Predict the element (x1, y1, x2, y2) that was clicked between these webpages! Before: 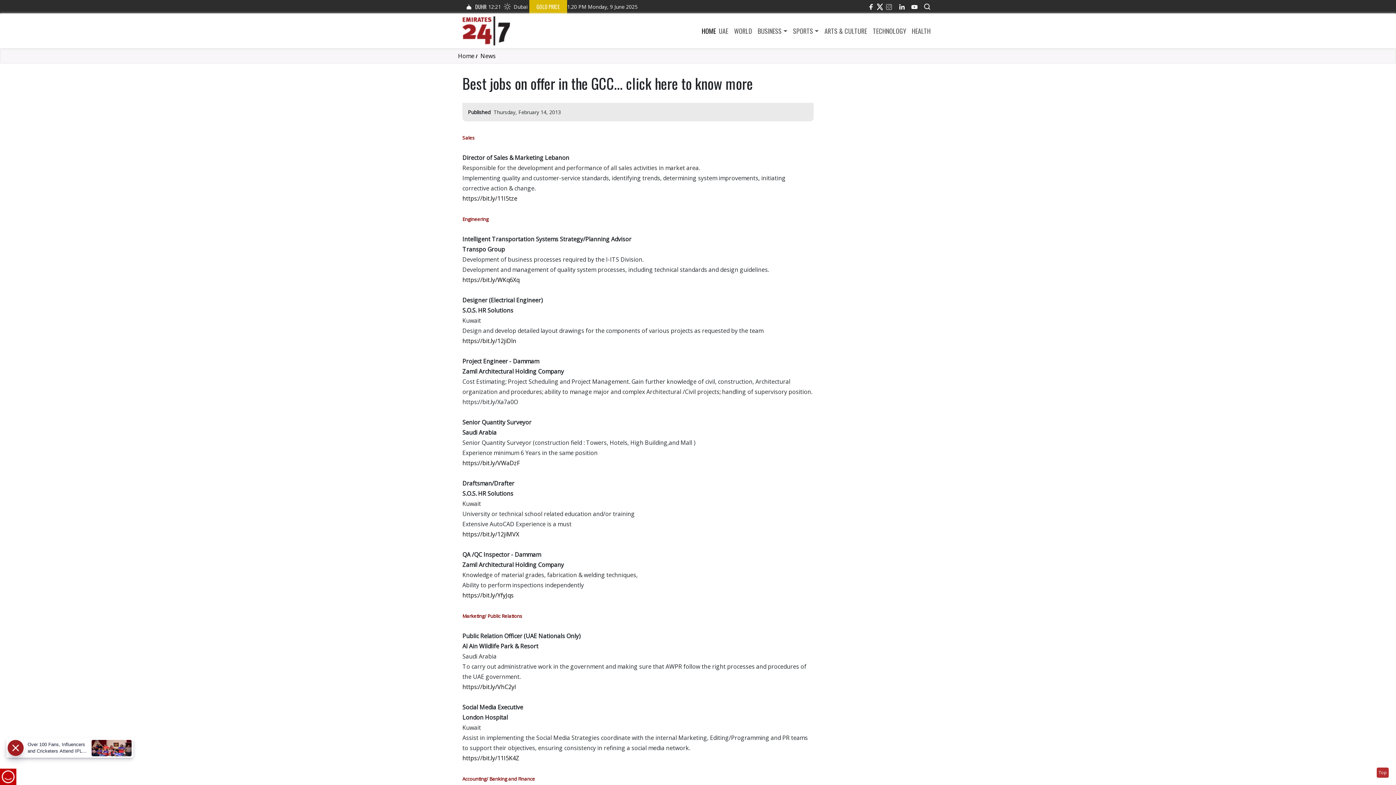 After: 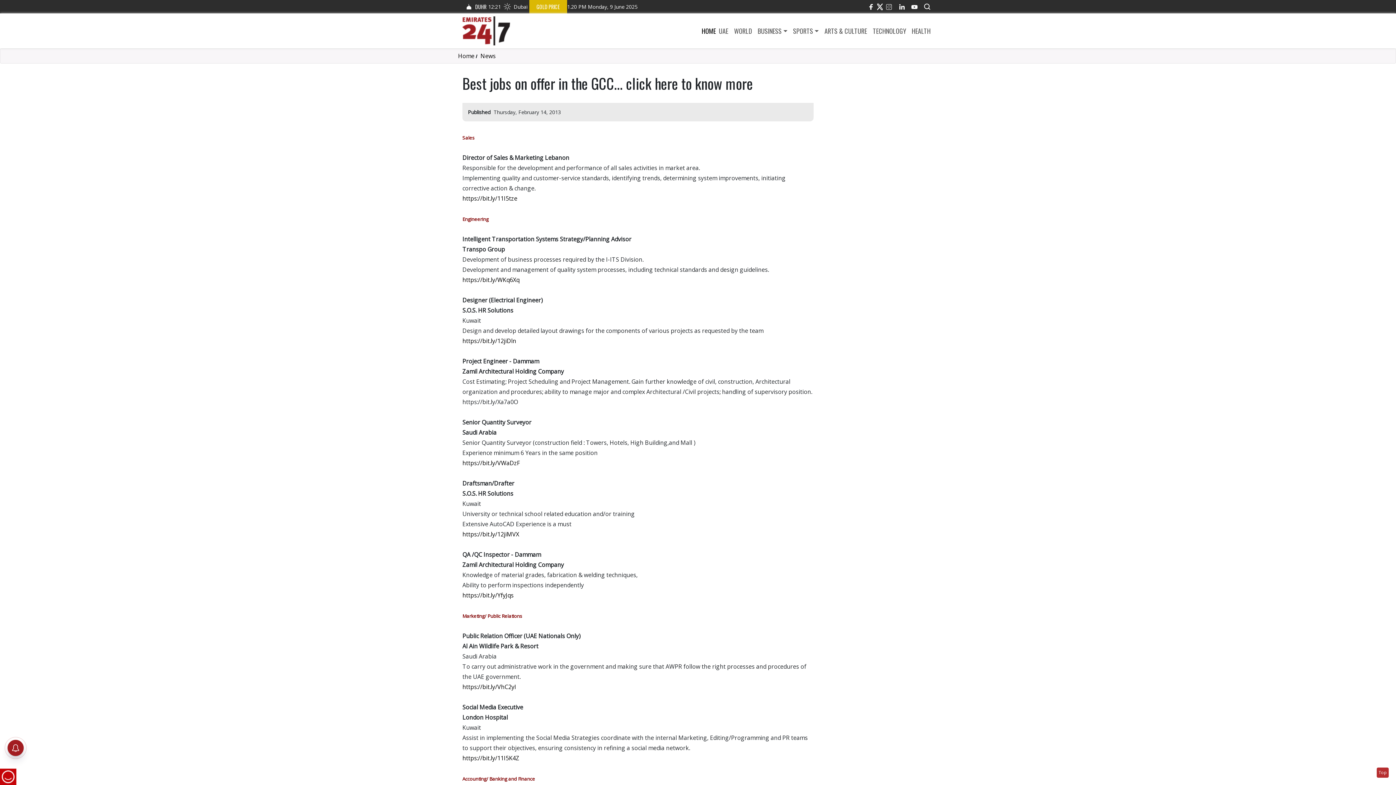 Action: label: https://bit.ly/YfyJqs bbox: (462, 591, 513, 599)